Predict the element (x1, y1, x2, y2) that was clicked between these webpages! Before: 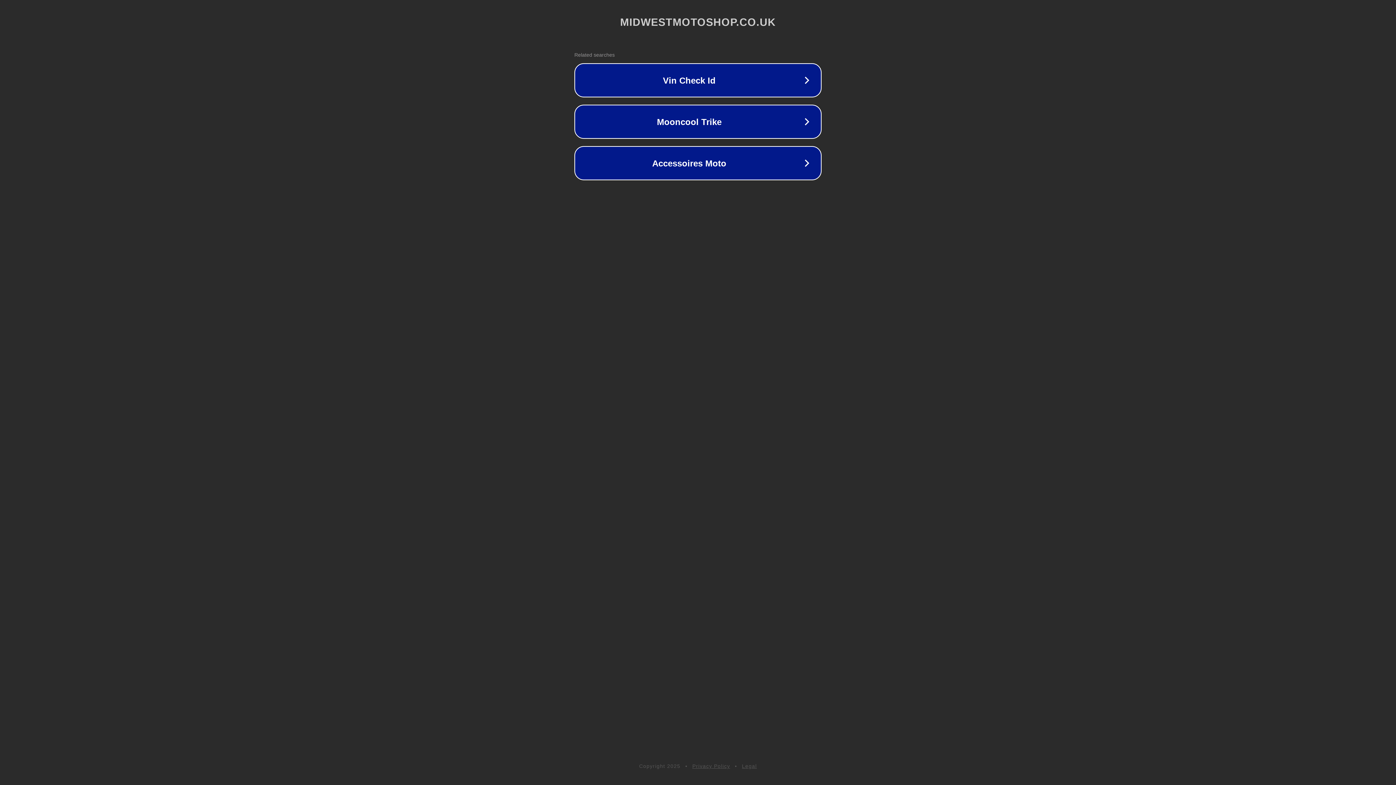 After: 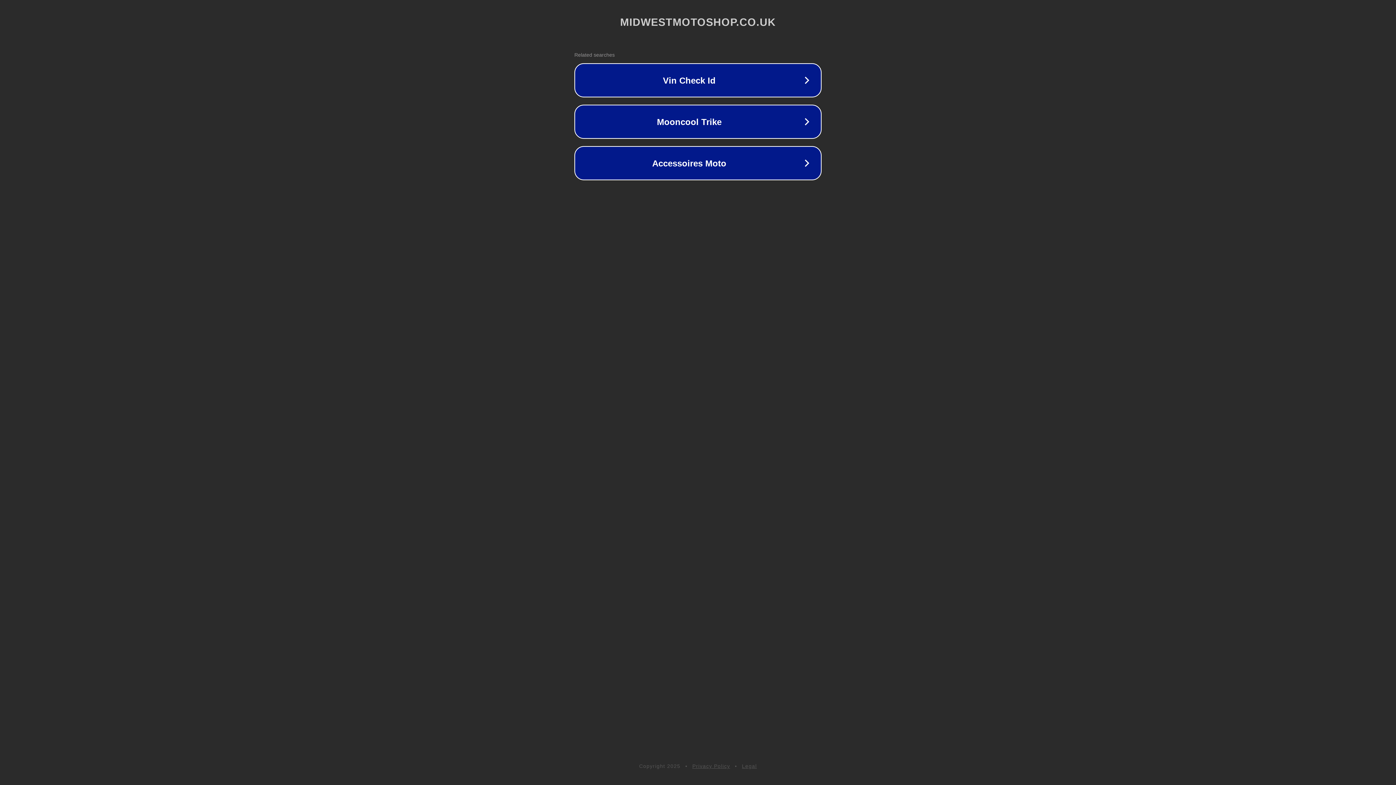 Action: label: Legal bbox: (742, 763, 757, 769)